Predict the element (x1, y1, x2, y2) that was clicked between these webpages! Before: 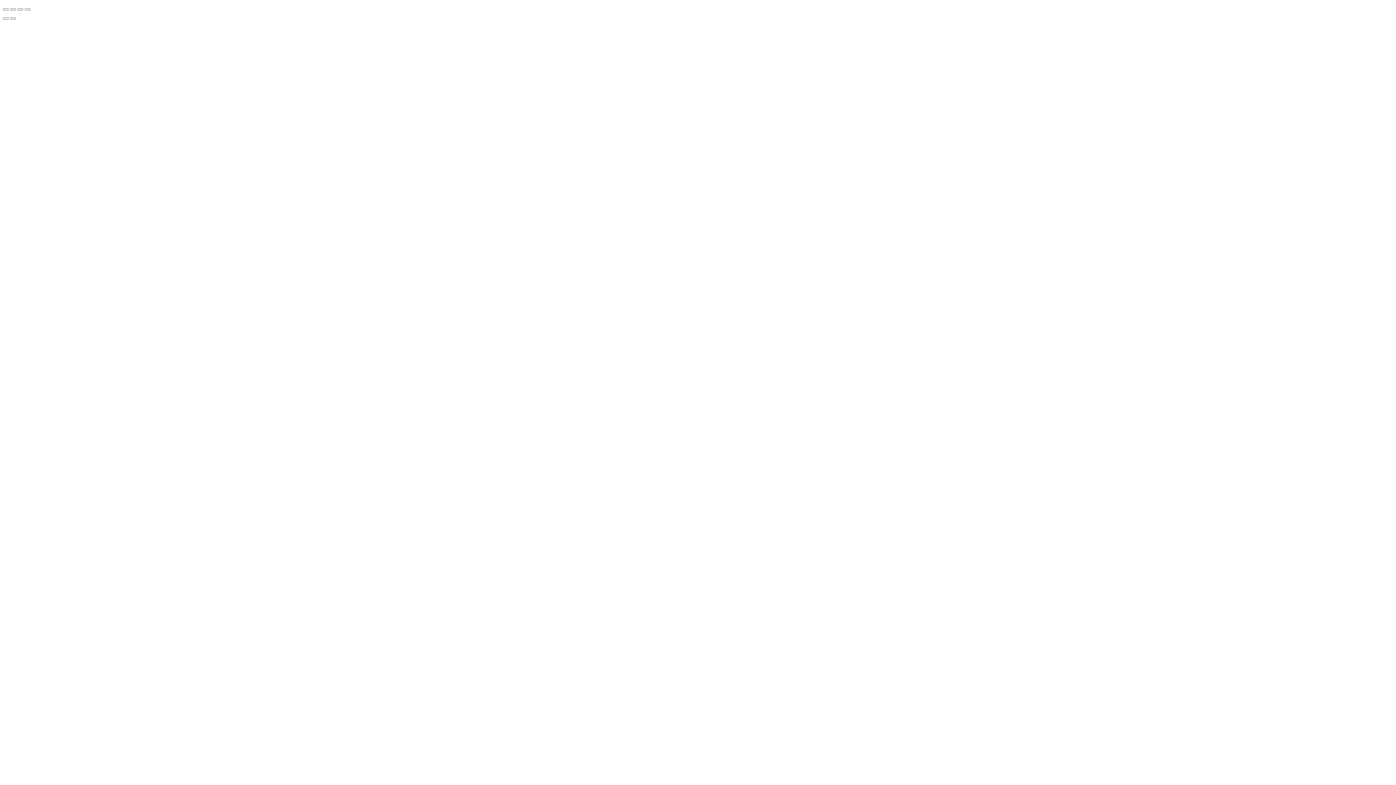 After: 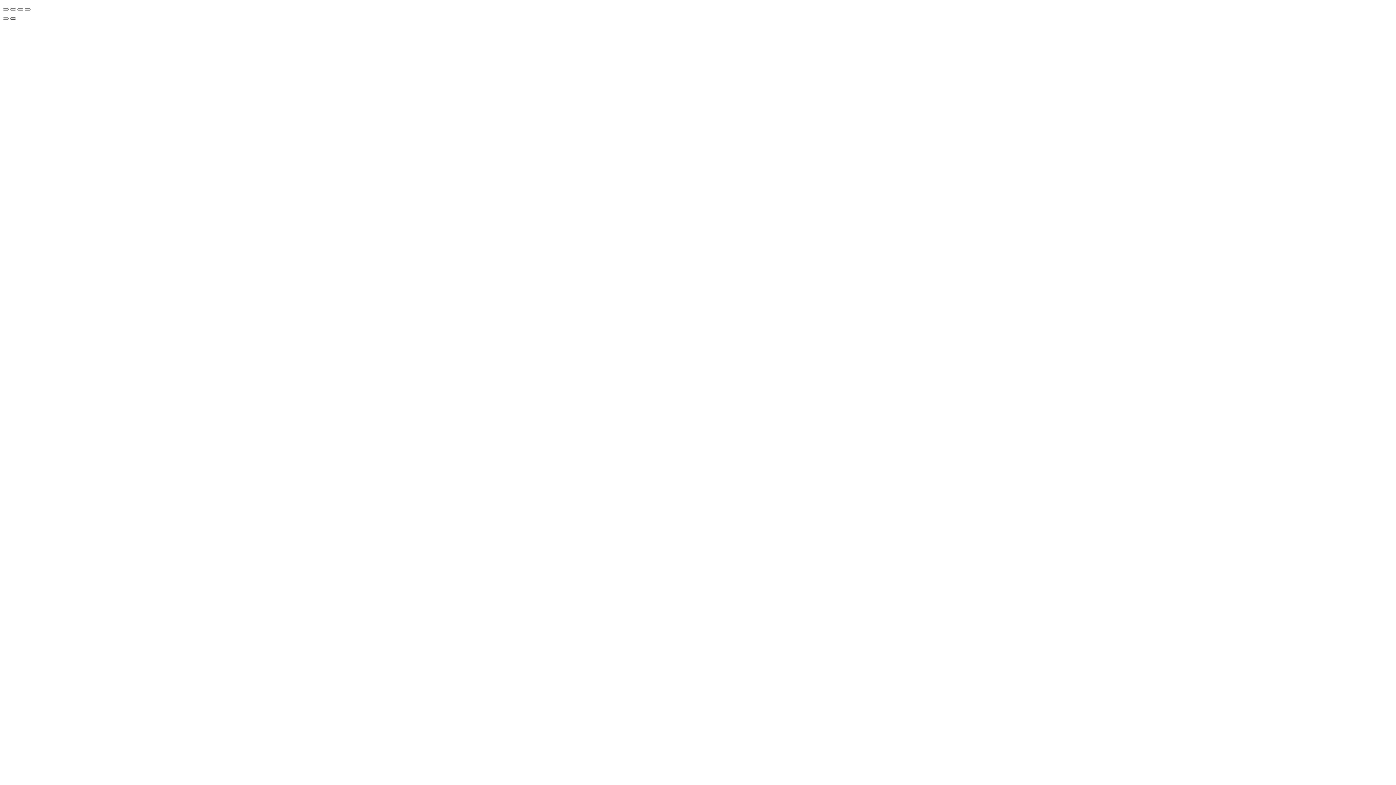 Action: bbox: (10, 17, 16, 19) label: Next (arrow right)